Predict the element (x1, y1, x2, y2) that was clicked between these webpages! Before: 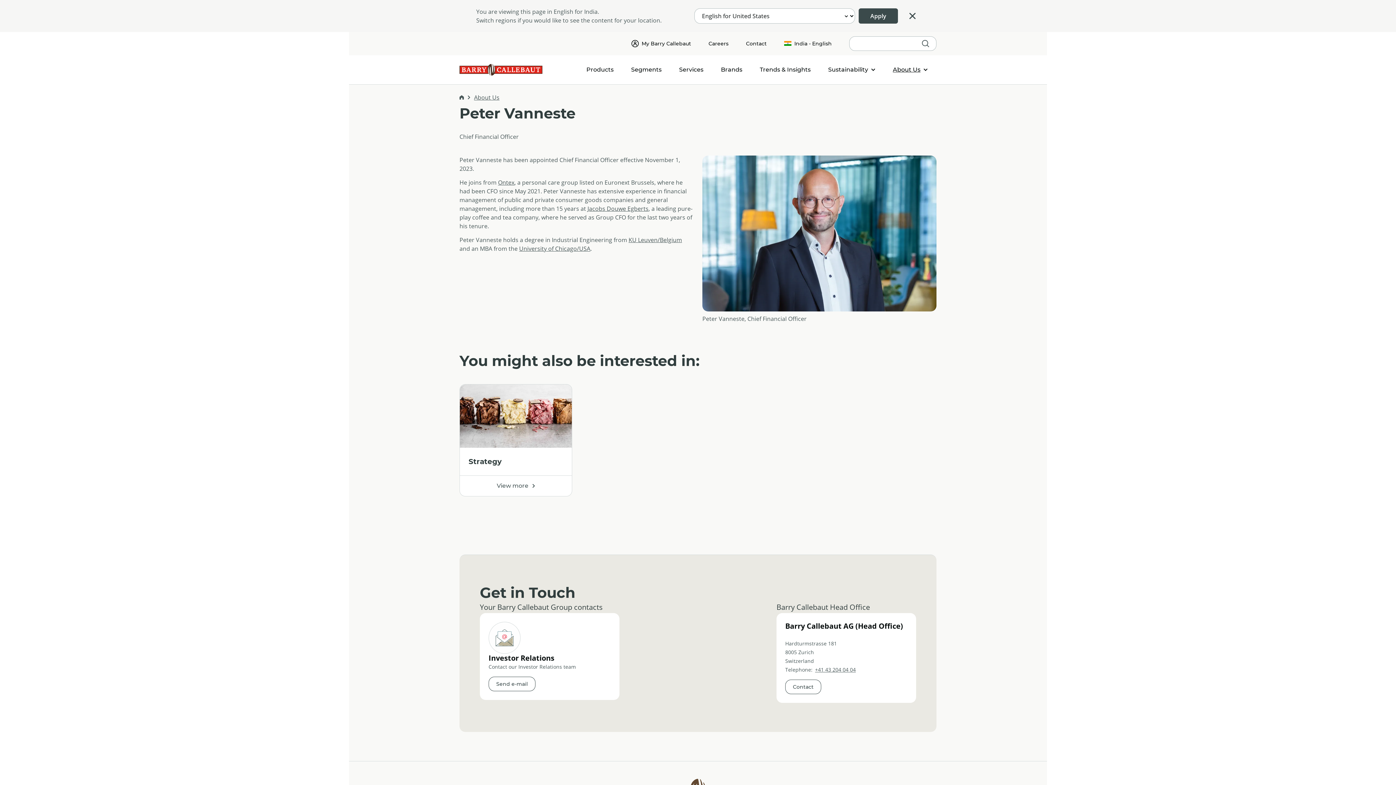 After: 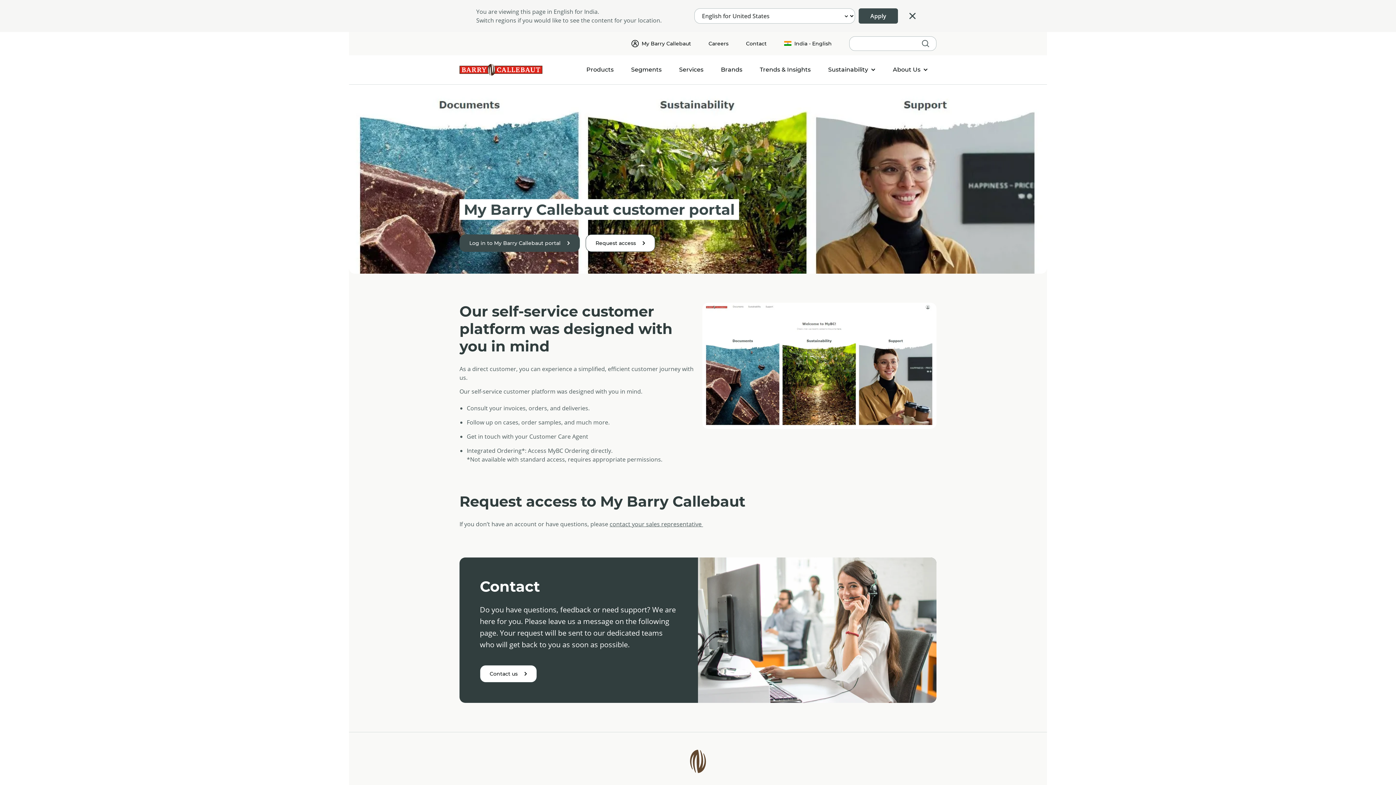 Action: label: My Barry Callebaut bbox: (622, 32, 700, 55)